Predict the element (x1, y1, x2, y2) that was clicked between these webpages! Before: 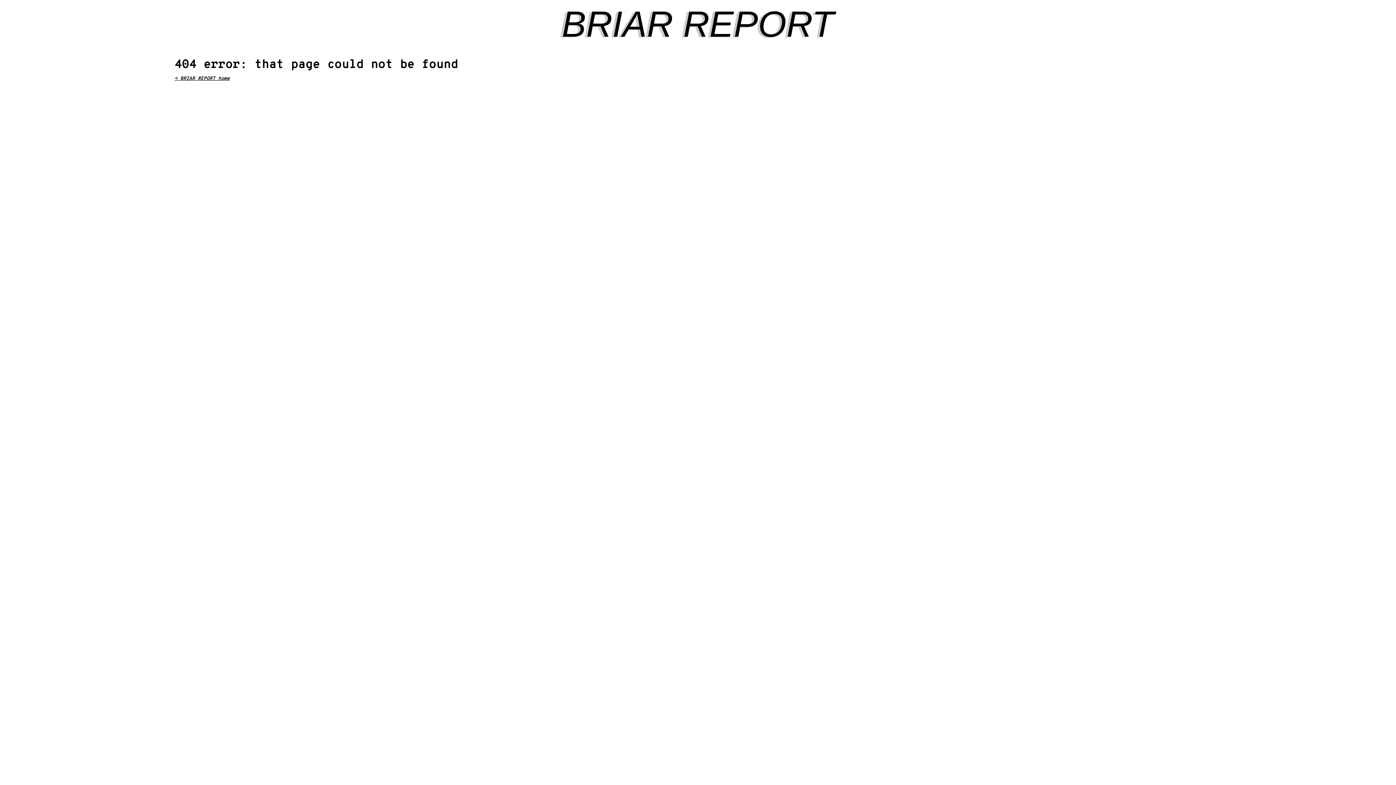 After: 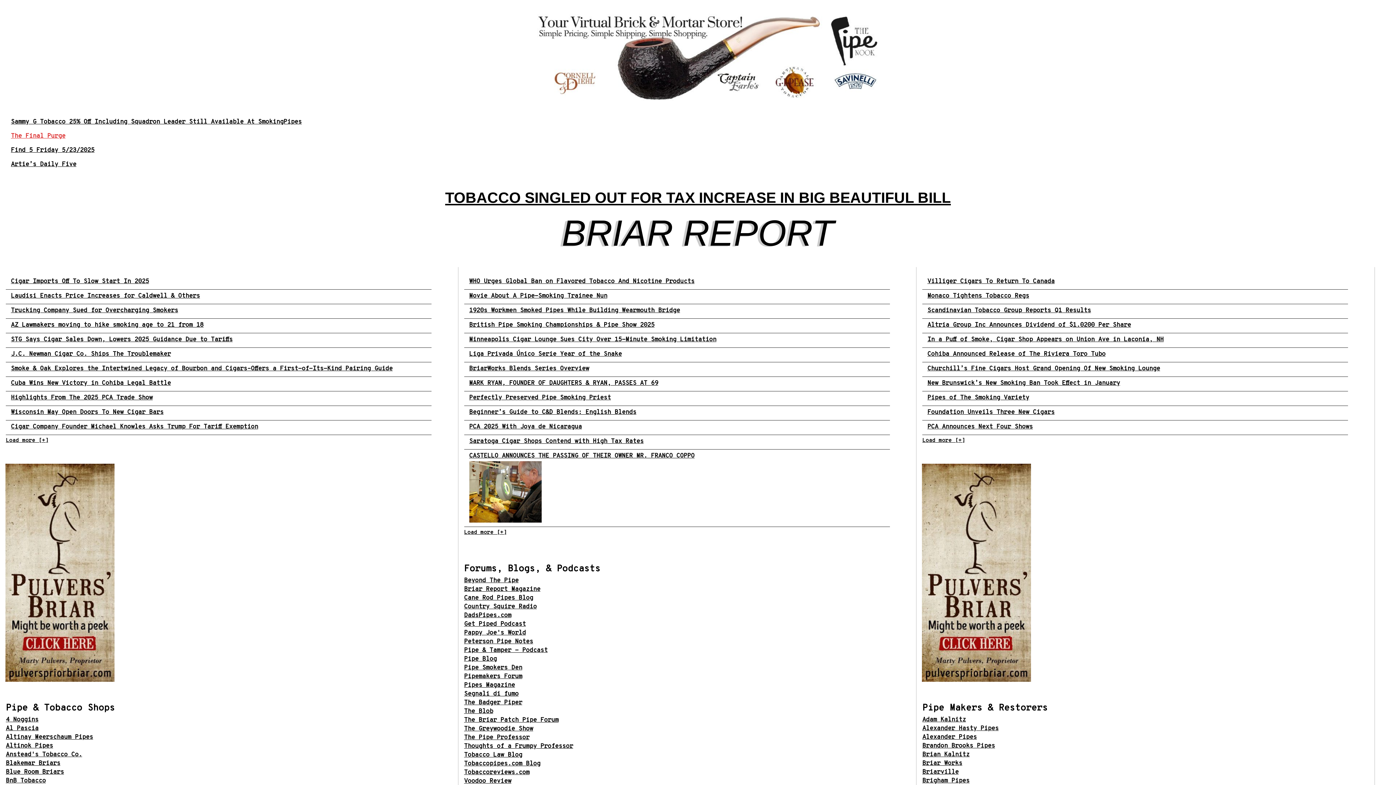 Action: bbox: (562, 5, 834, 42) label: BRIAR REPORT